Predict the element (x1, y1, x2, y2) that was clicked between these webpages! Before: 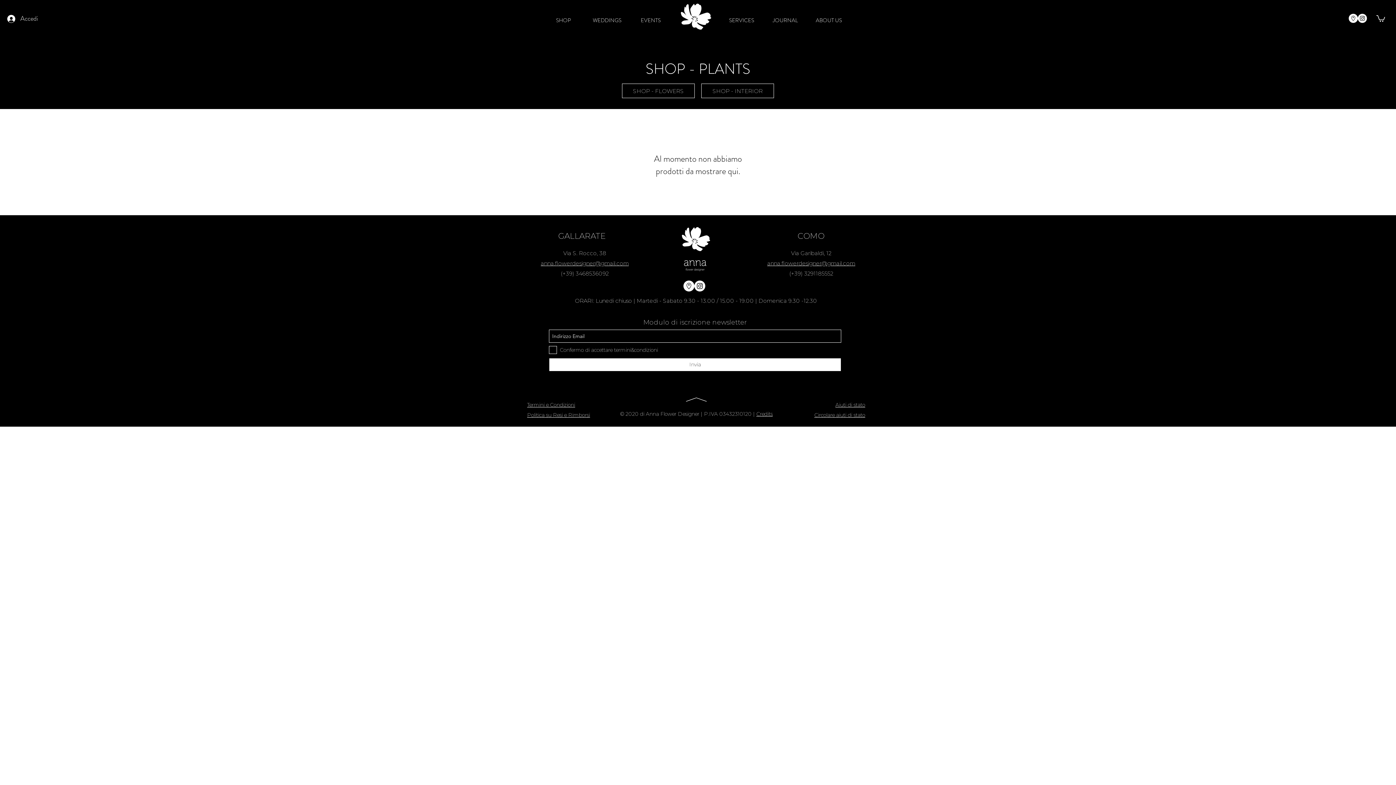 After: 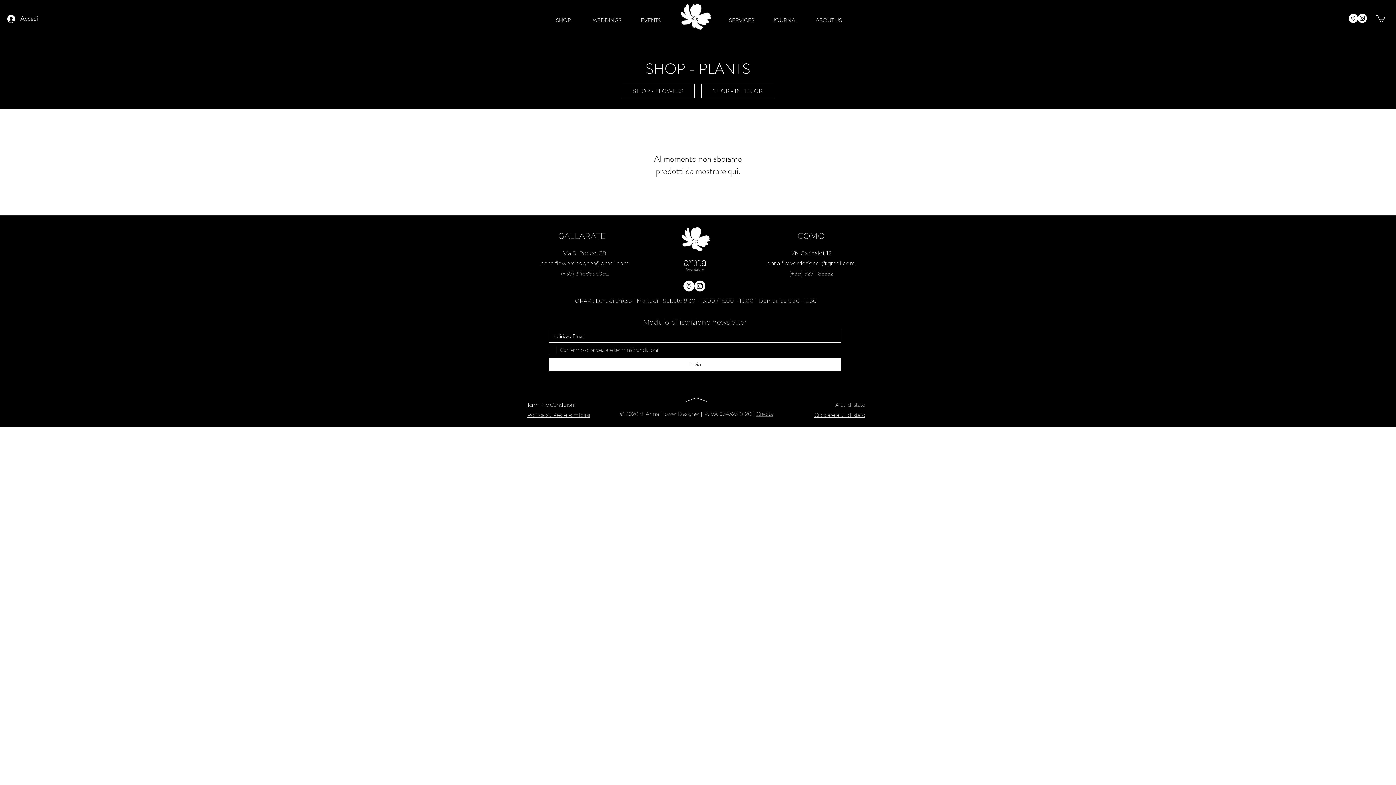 Action: label: Aiuti di stato bbox: (835, 401, 865, 408)